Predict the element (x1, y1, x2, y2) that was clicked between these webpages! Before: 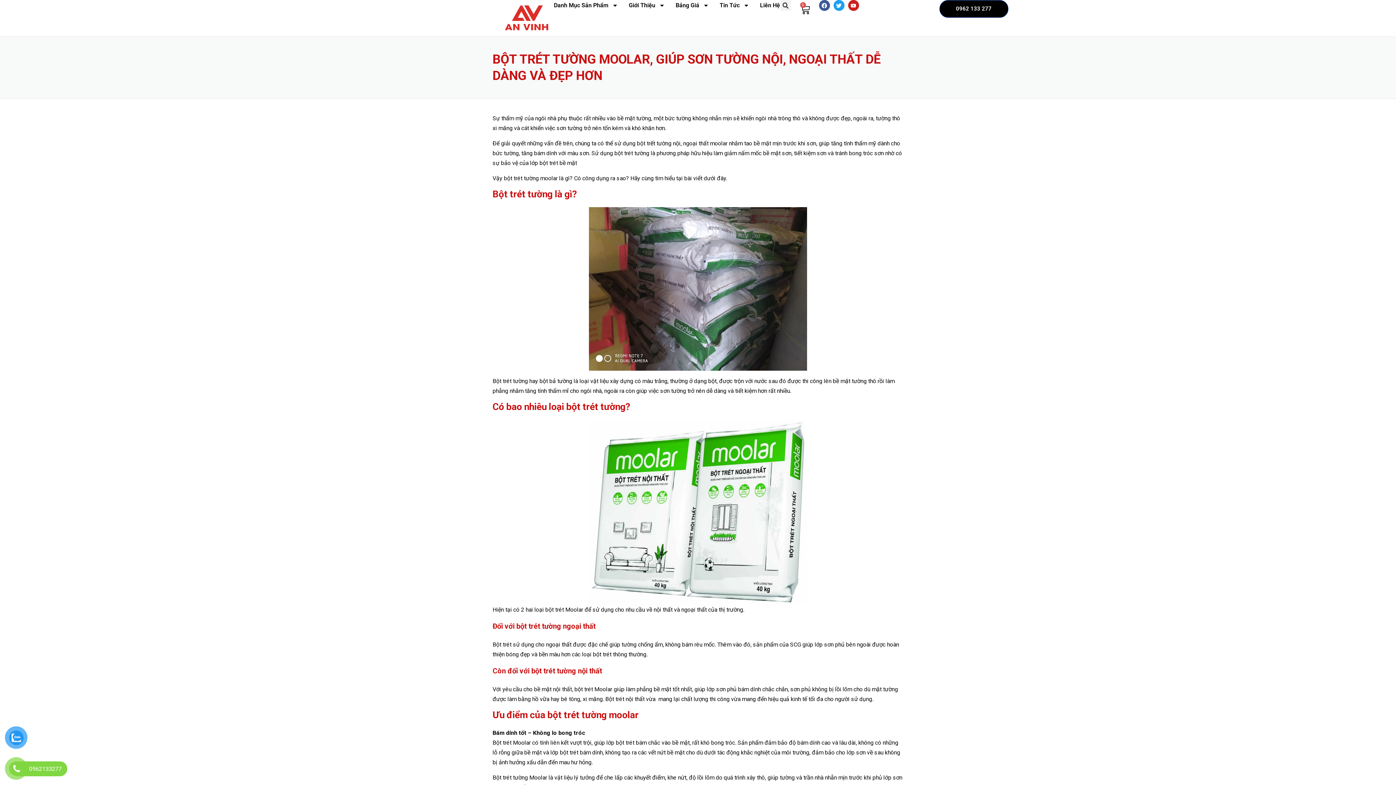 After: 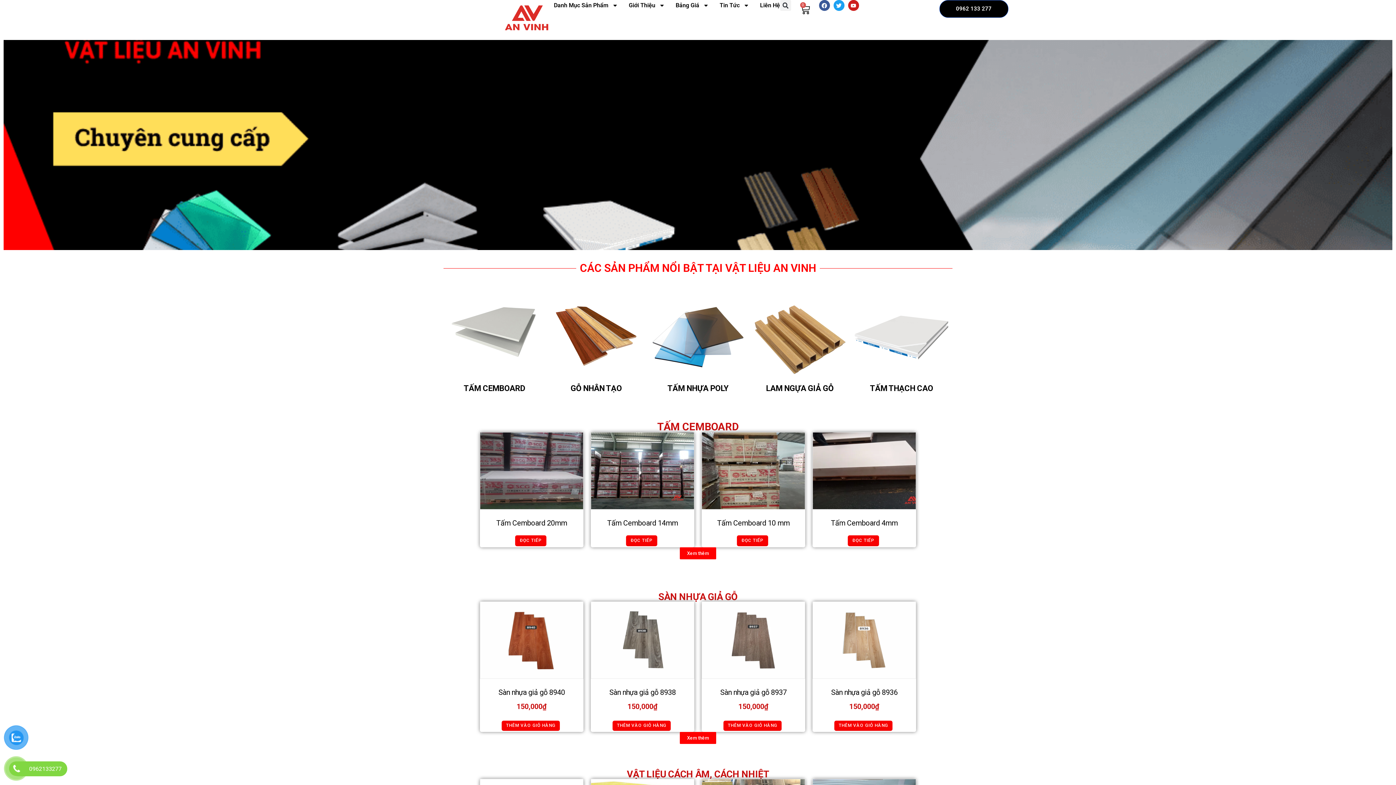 Action: bbox: (499, 0, 554, 35)